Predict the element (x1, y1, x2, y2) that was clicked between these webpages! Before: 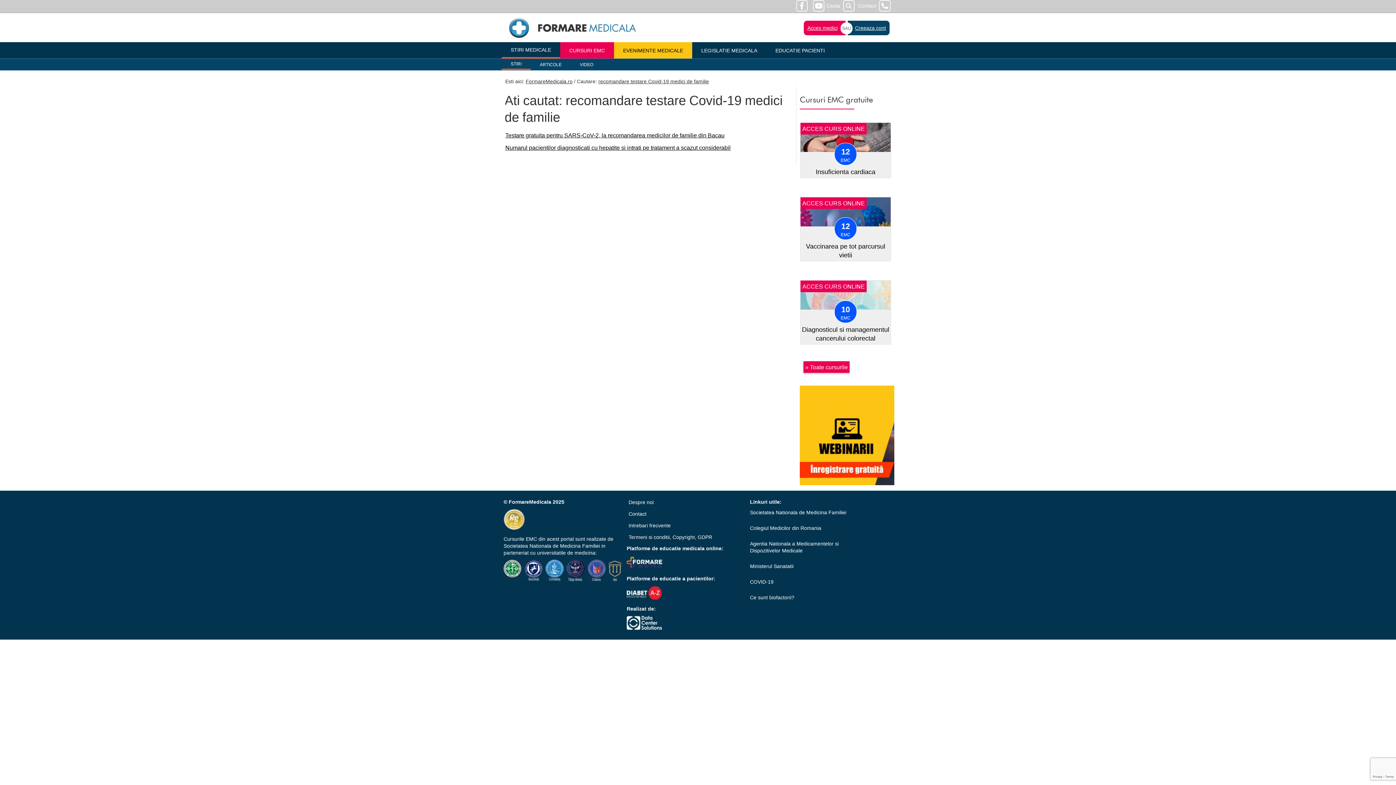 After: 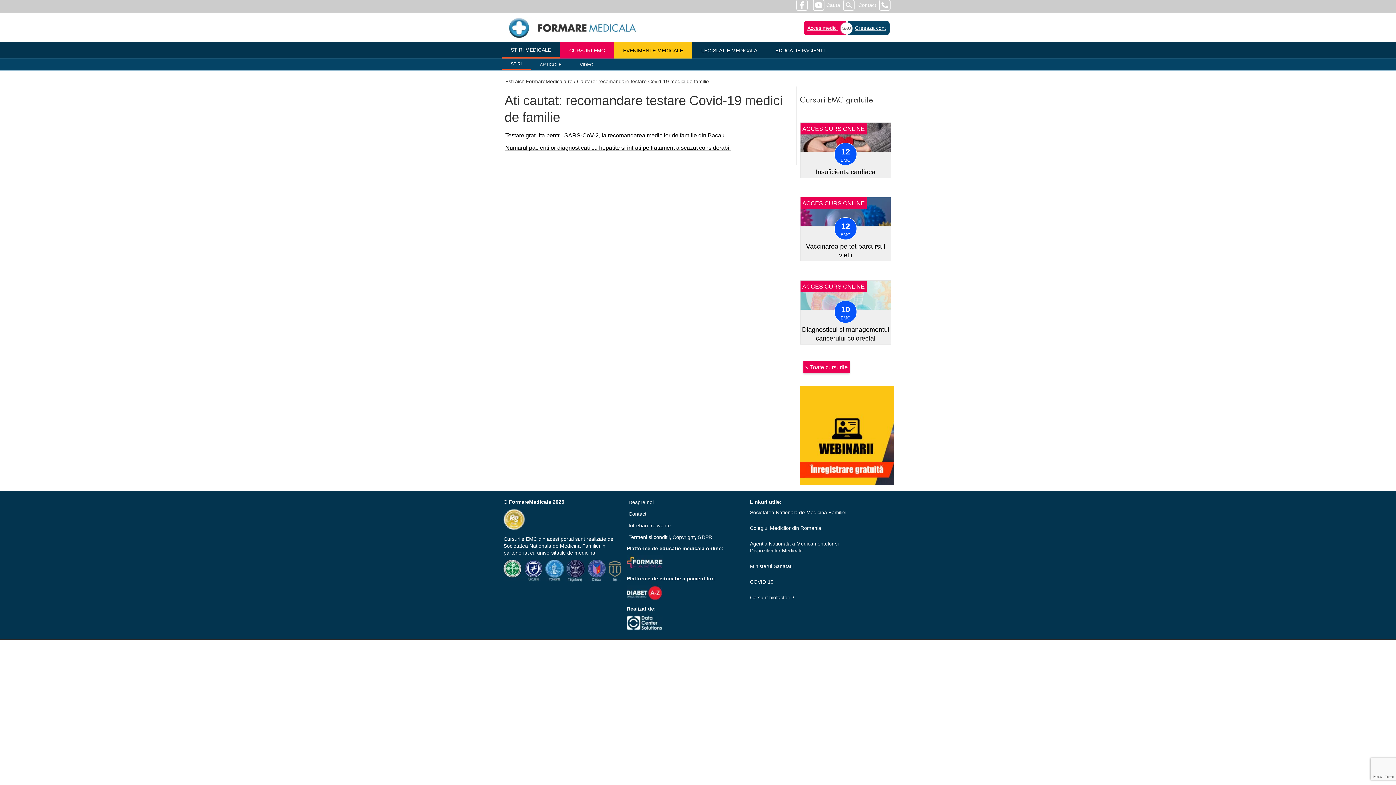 Action: bbox: (813, 5, 826, 13)